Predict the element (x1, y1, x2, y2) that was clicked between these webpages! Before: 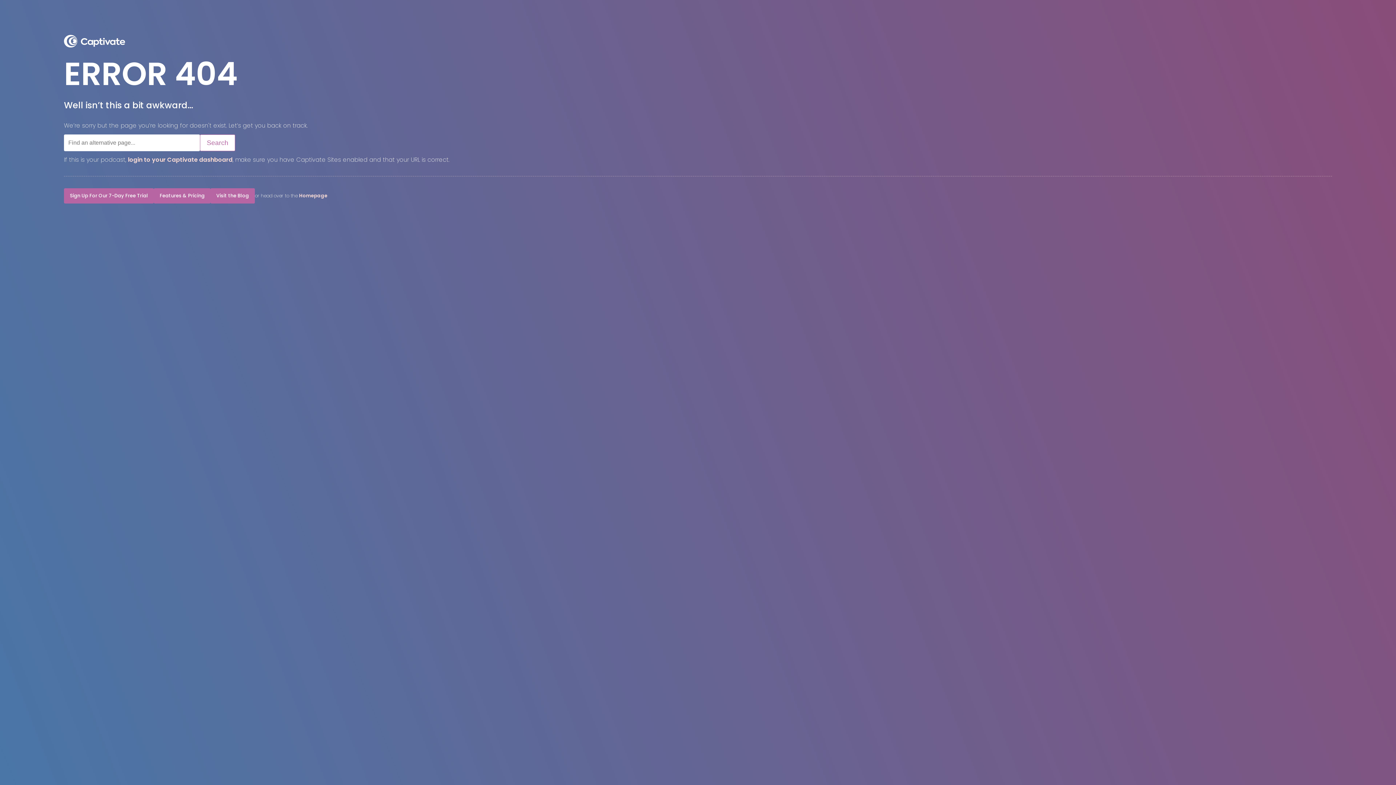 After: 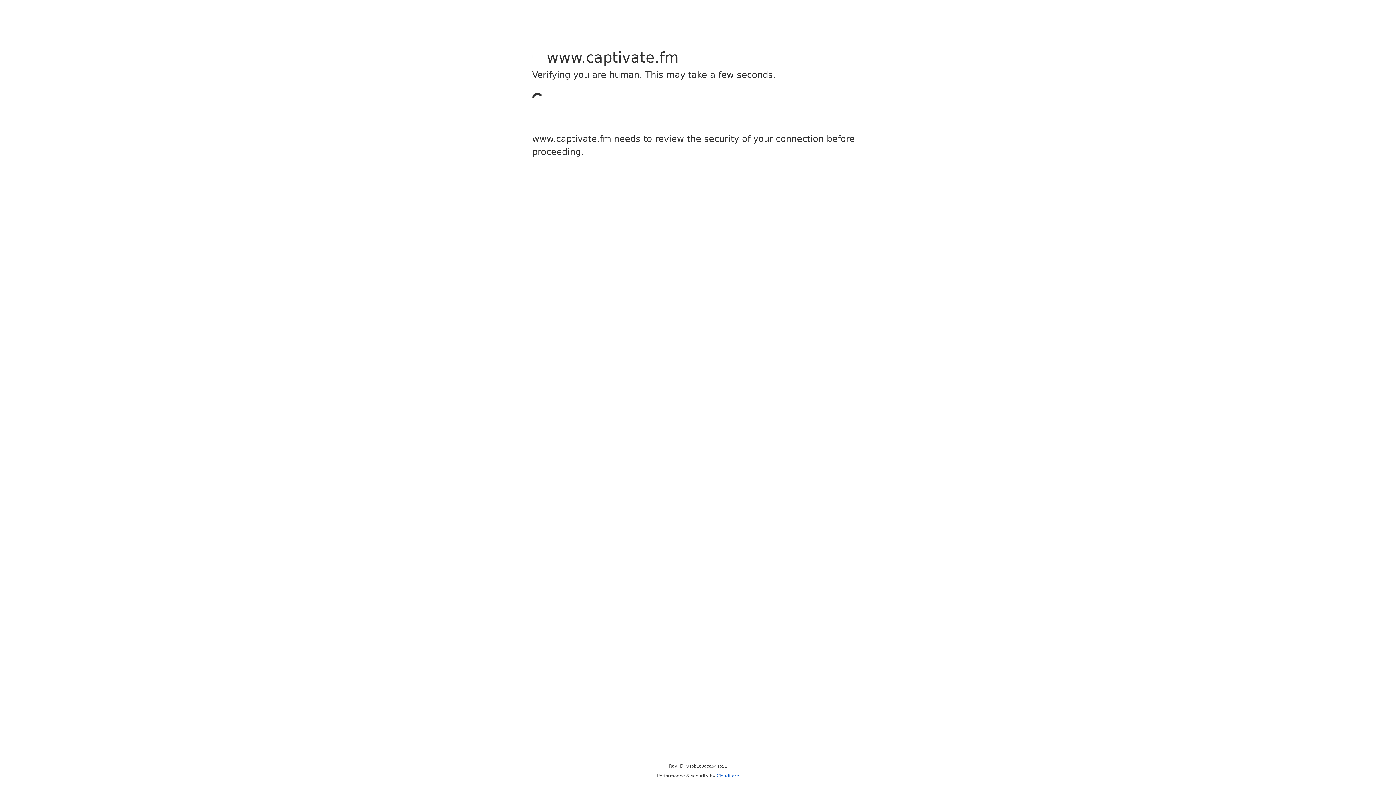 Action: bbox: (299, 192, 327, 199) label: Homepage